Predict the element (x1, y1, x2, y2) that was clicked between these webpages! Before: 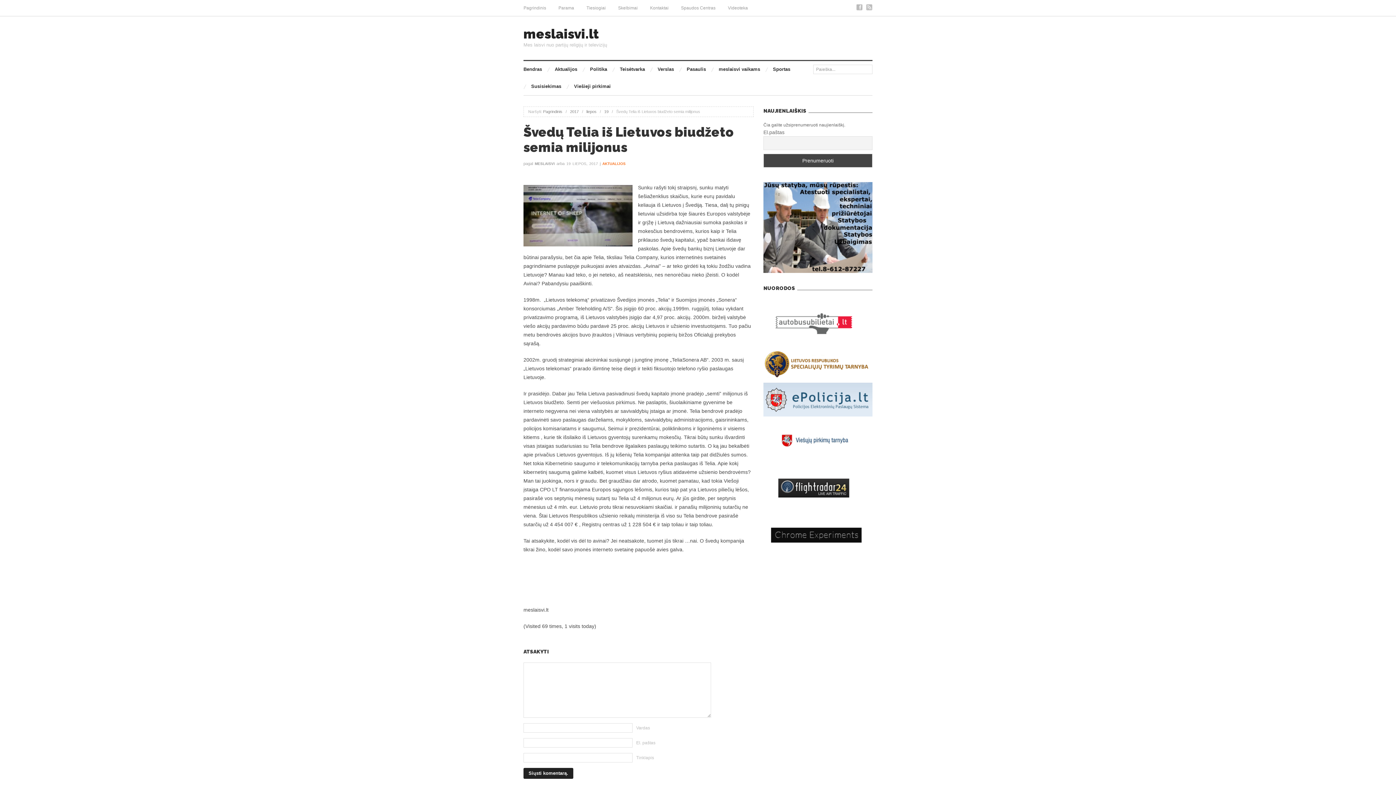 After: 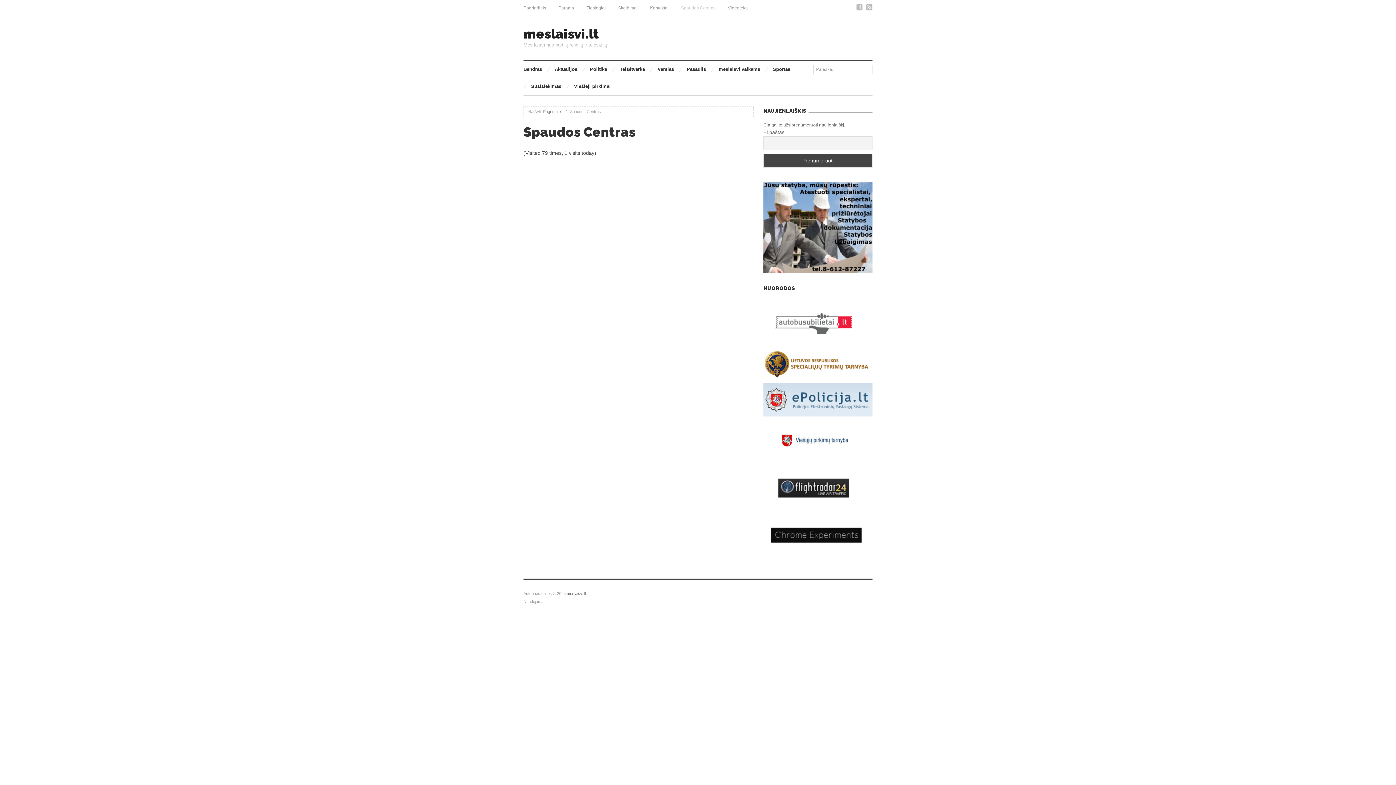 Action: bbox: (674, 0, 721, 16) label: Spaudos Centras